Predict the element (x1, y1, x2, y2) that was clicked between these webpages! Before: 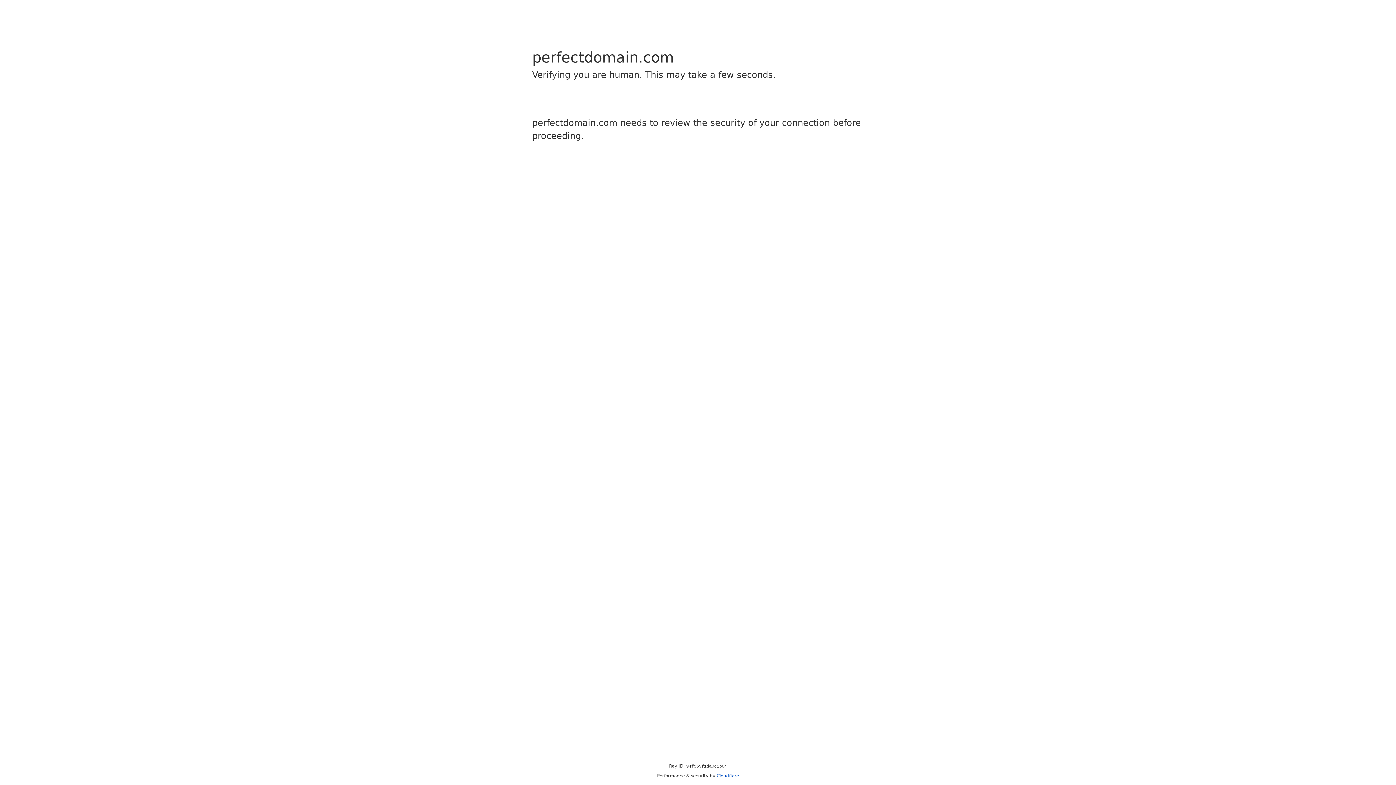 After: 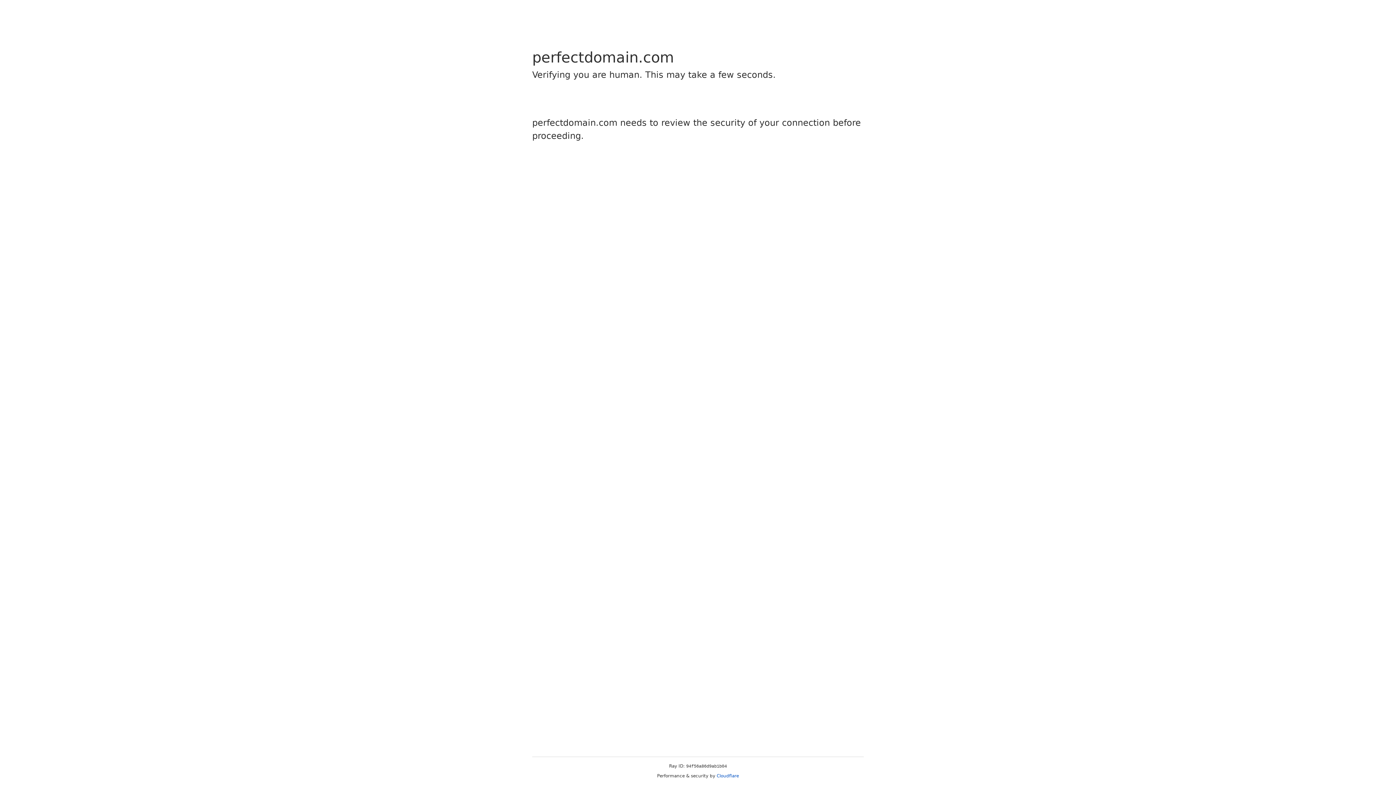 Action: label: Cloudflare bbox: (716, 773, 739, 778)